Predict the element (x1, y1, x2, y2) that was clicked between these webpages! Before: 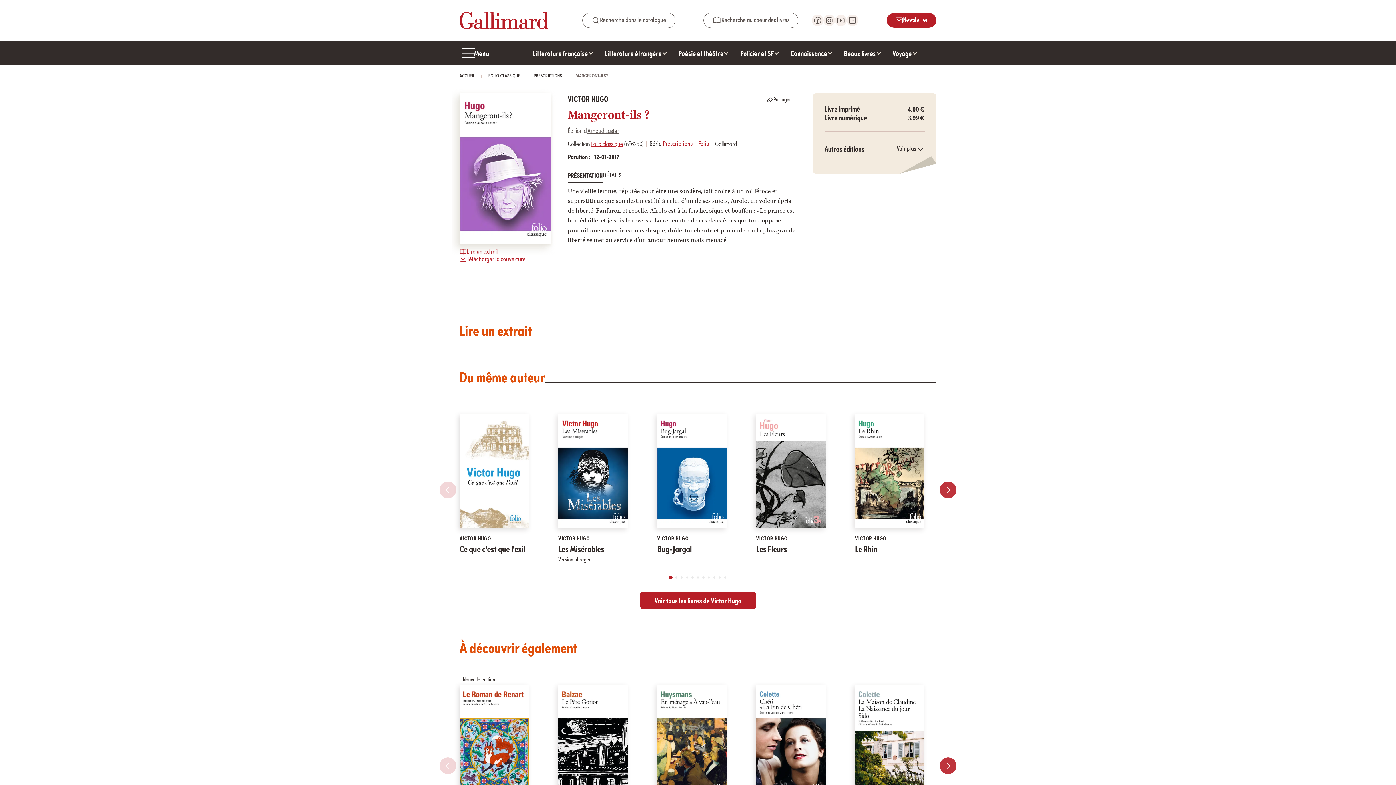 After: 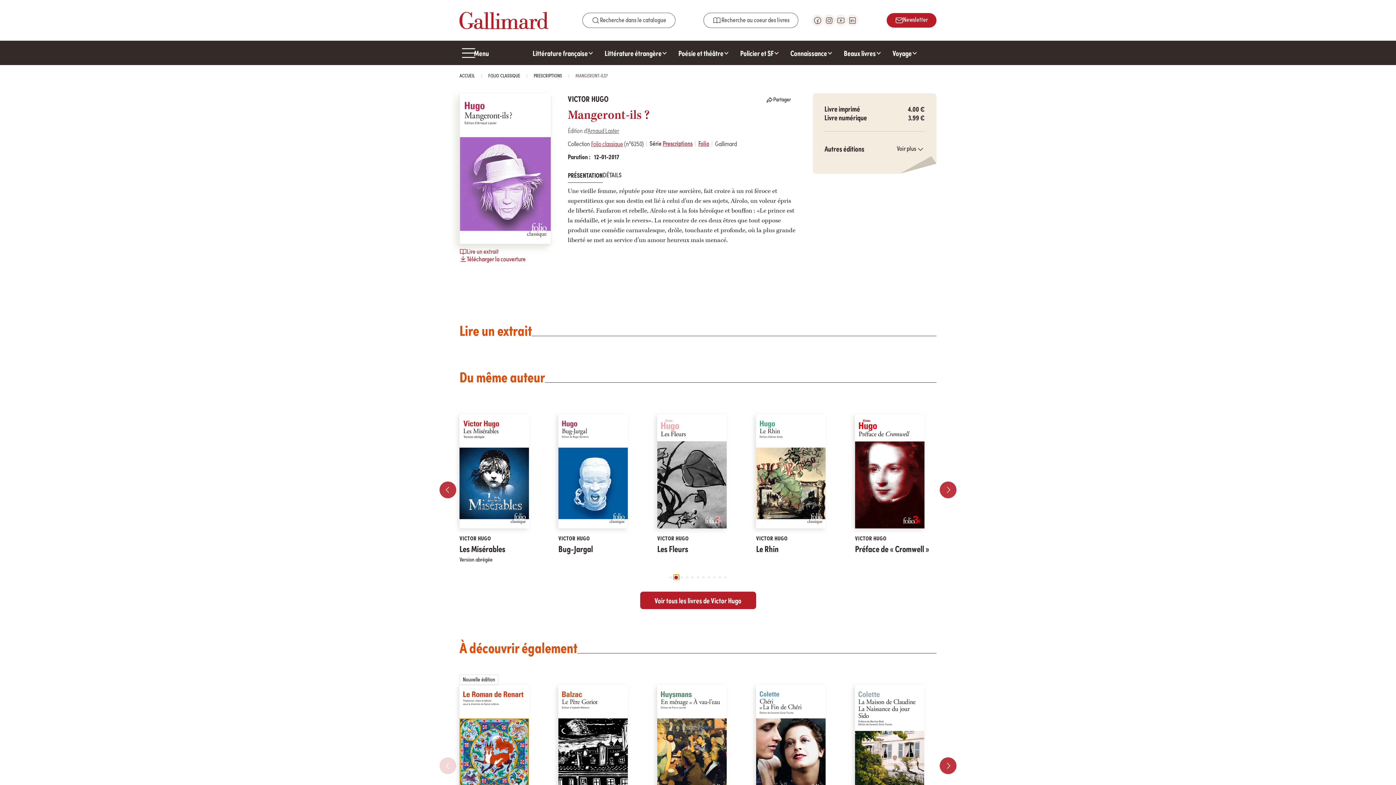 Action: bbox: (673, 575, 679, 580) label: Go to slide 2